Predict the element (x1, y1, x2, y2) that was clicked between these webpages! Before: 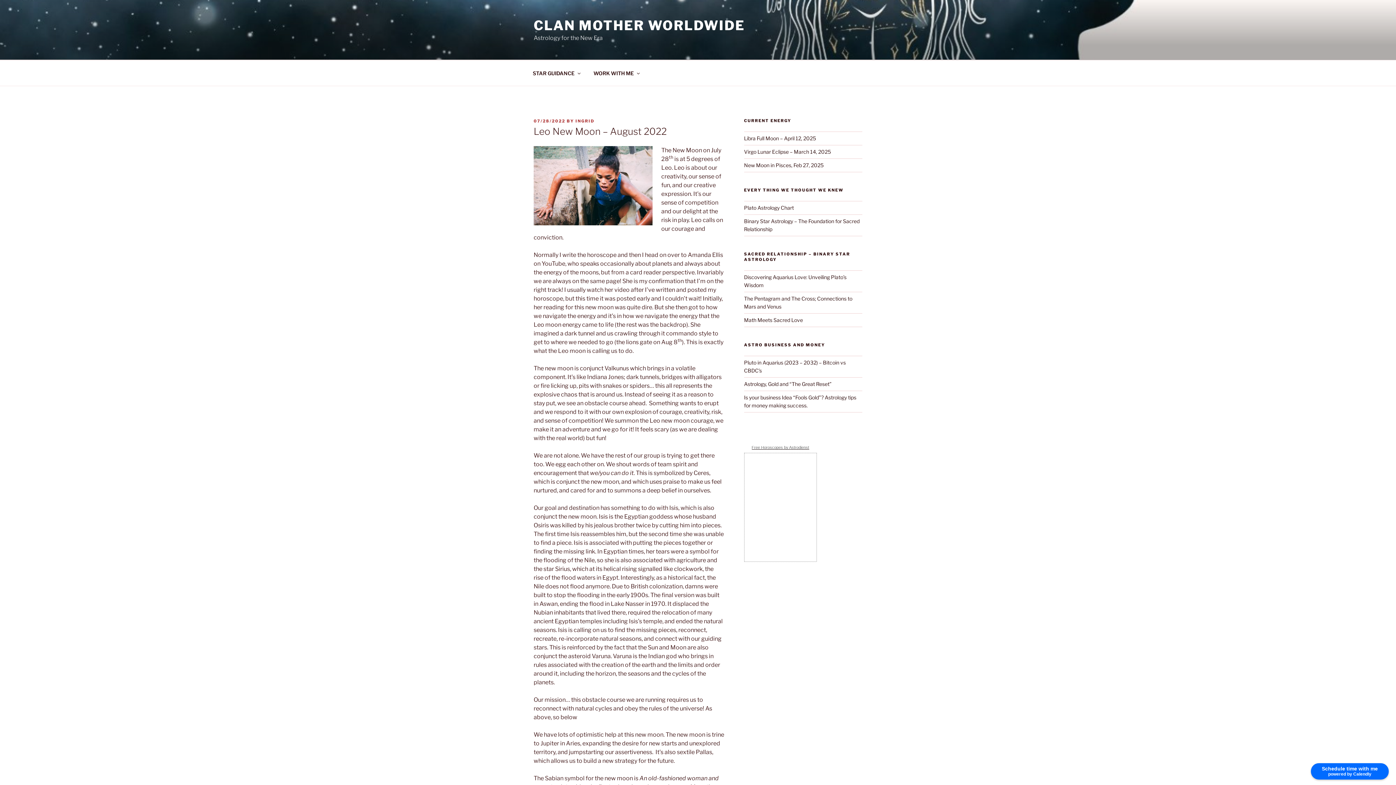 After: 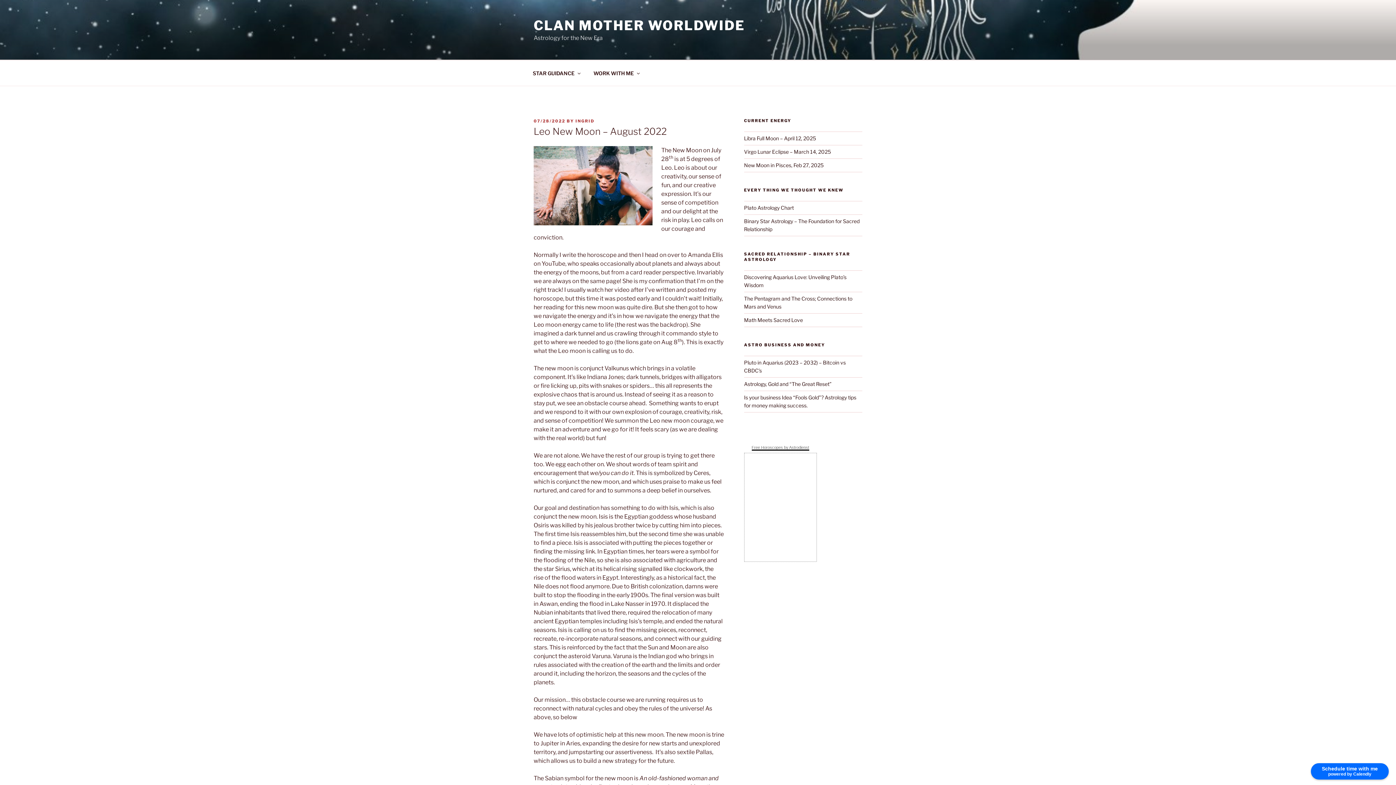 Action: bbox: (751, 445, 809, 449) label: Free Horoscopes by Astrodienst